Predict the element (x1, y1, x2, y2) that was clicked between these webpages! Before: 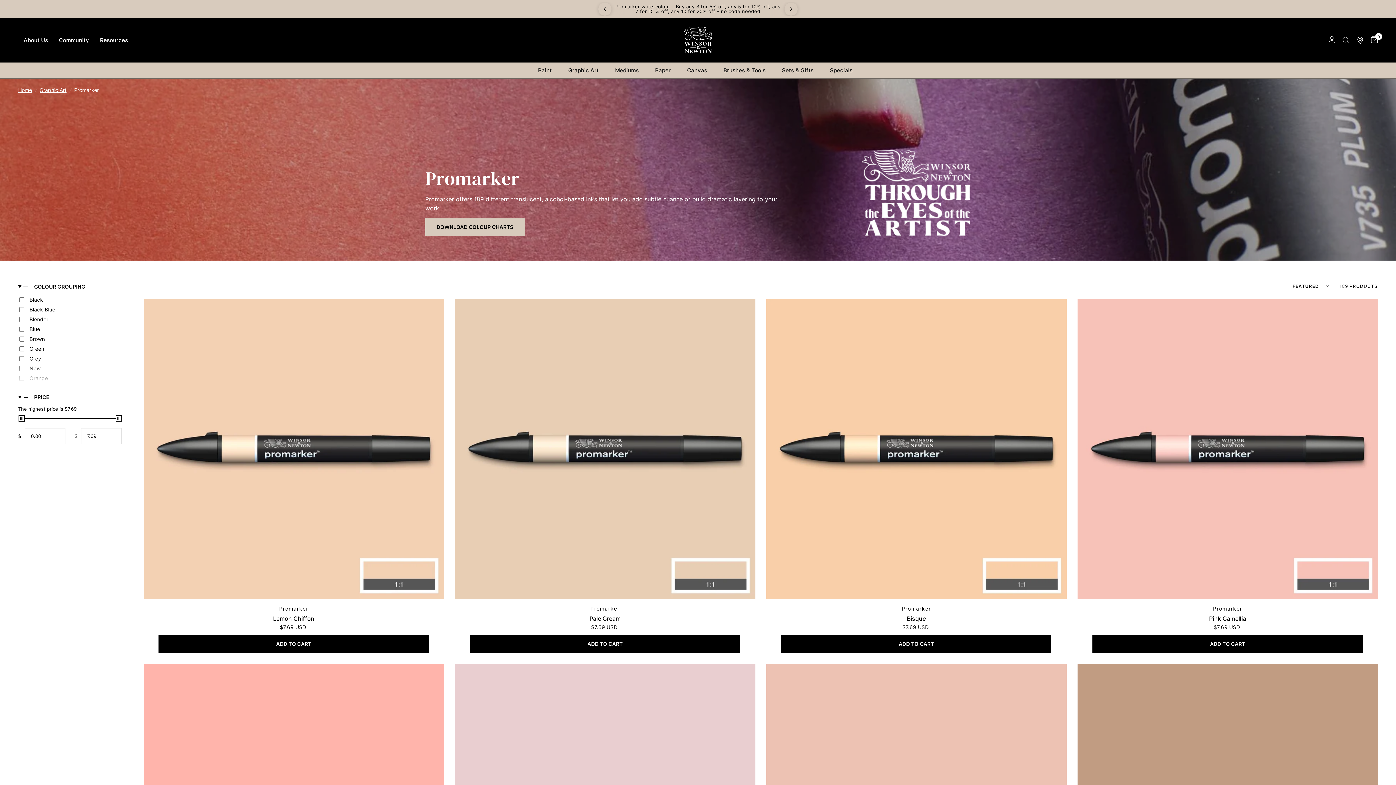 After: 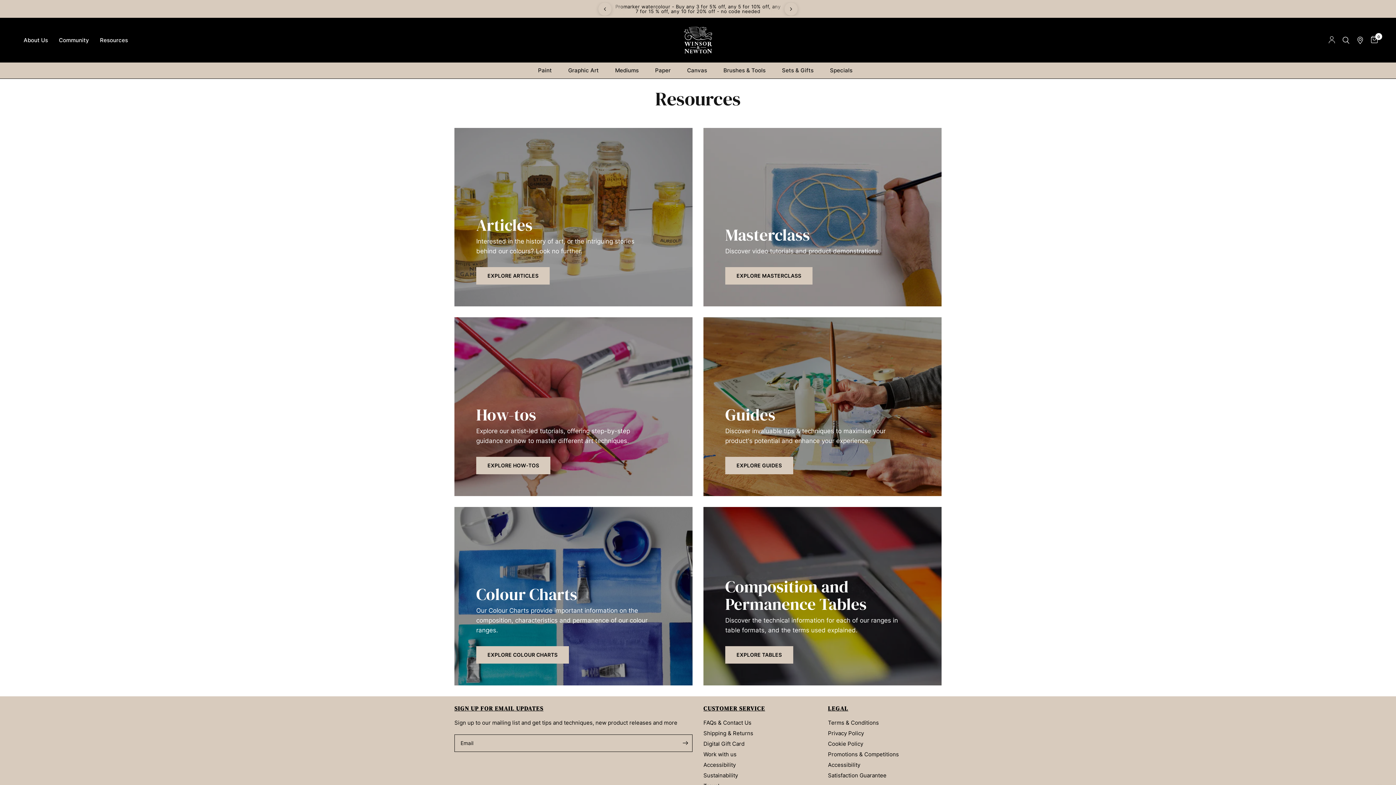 Action: label: Resources bbox: (100, 35, 128, 44)